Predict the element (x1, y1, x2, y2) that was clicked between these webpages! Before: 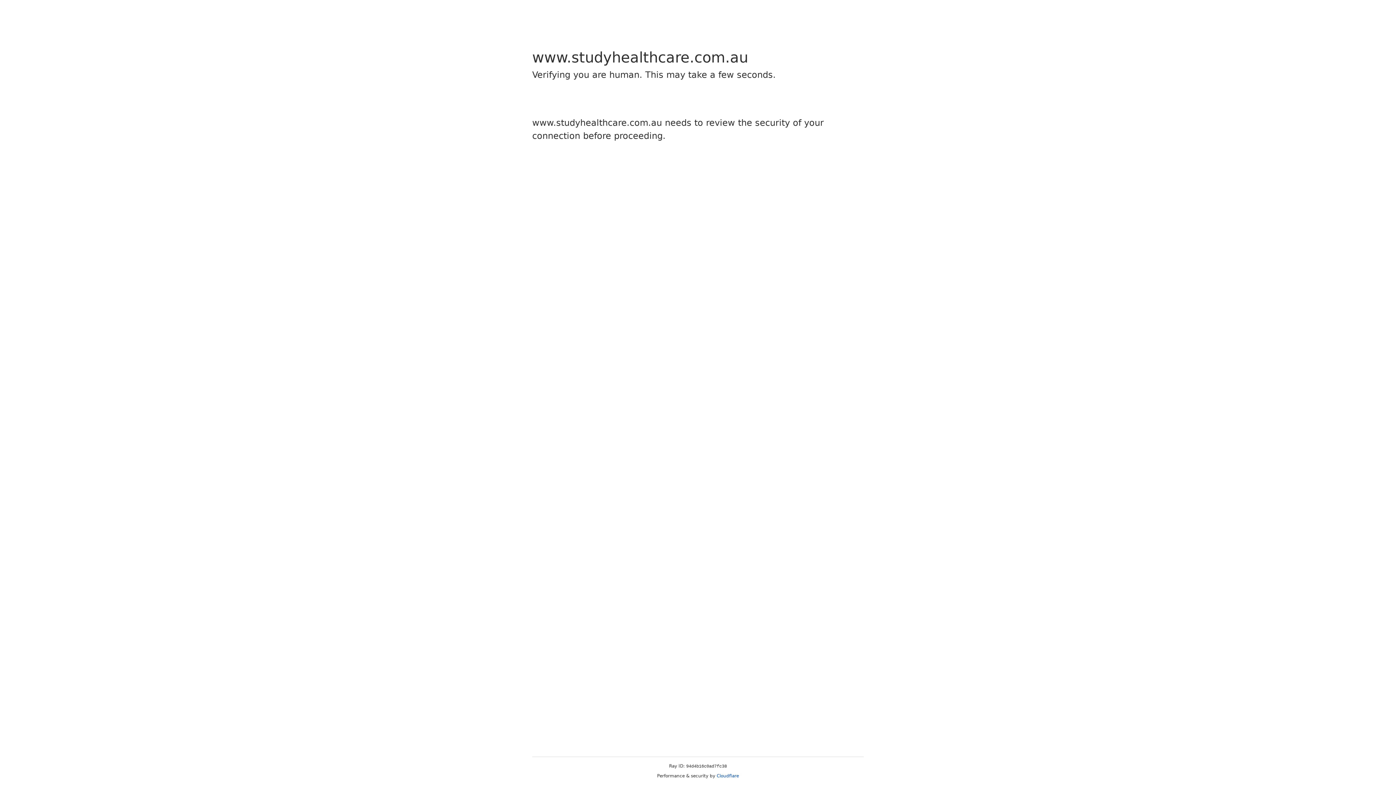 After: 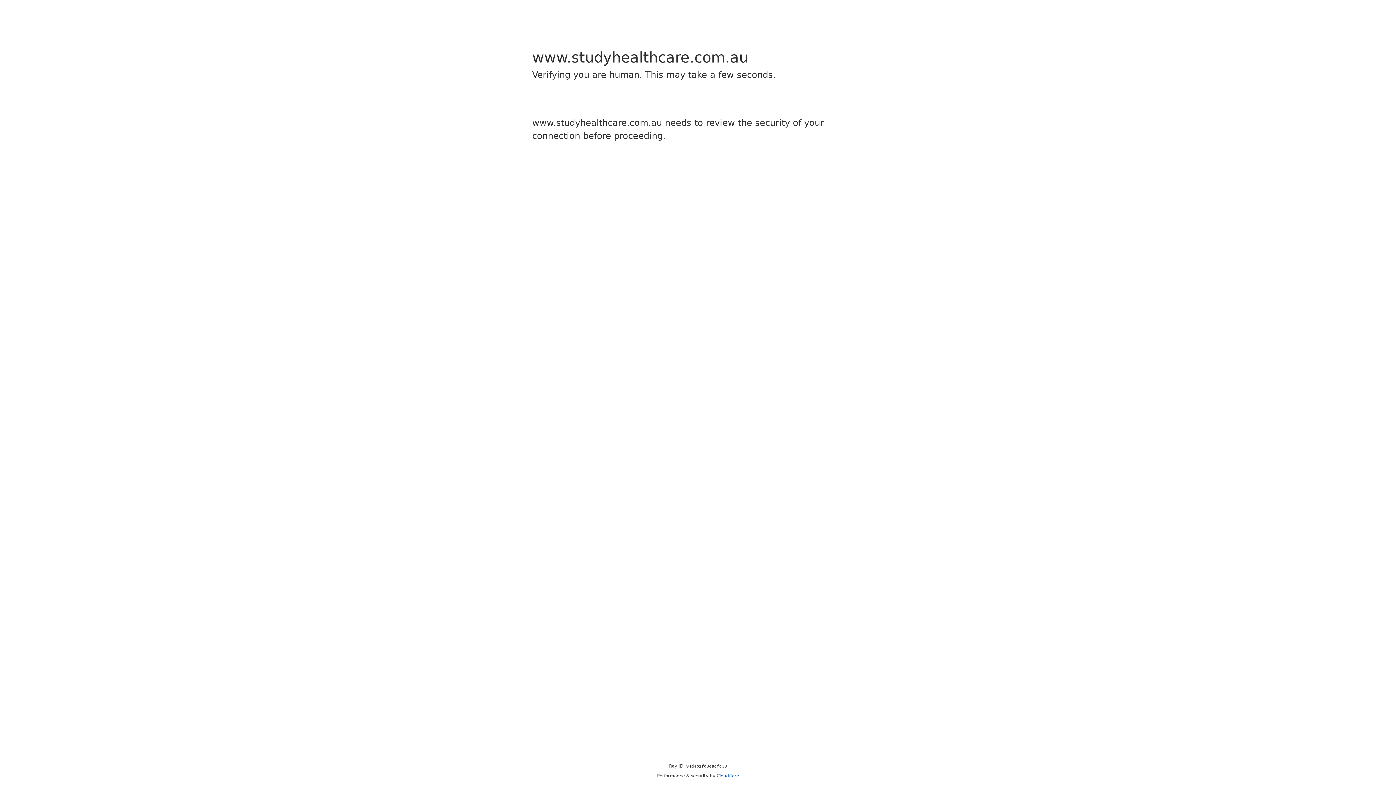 Action: bbox: (716, 773, 739, 778) label: Cloudflare